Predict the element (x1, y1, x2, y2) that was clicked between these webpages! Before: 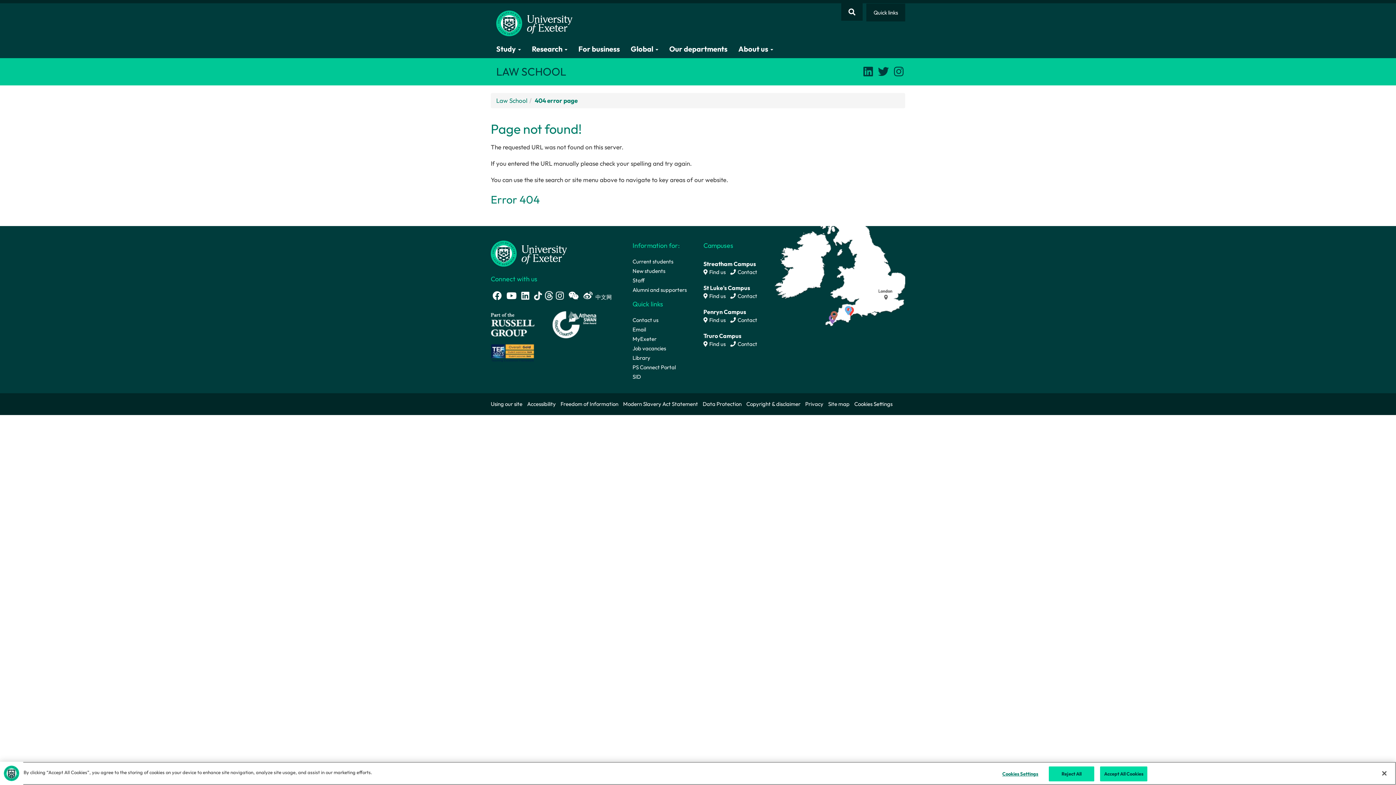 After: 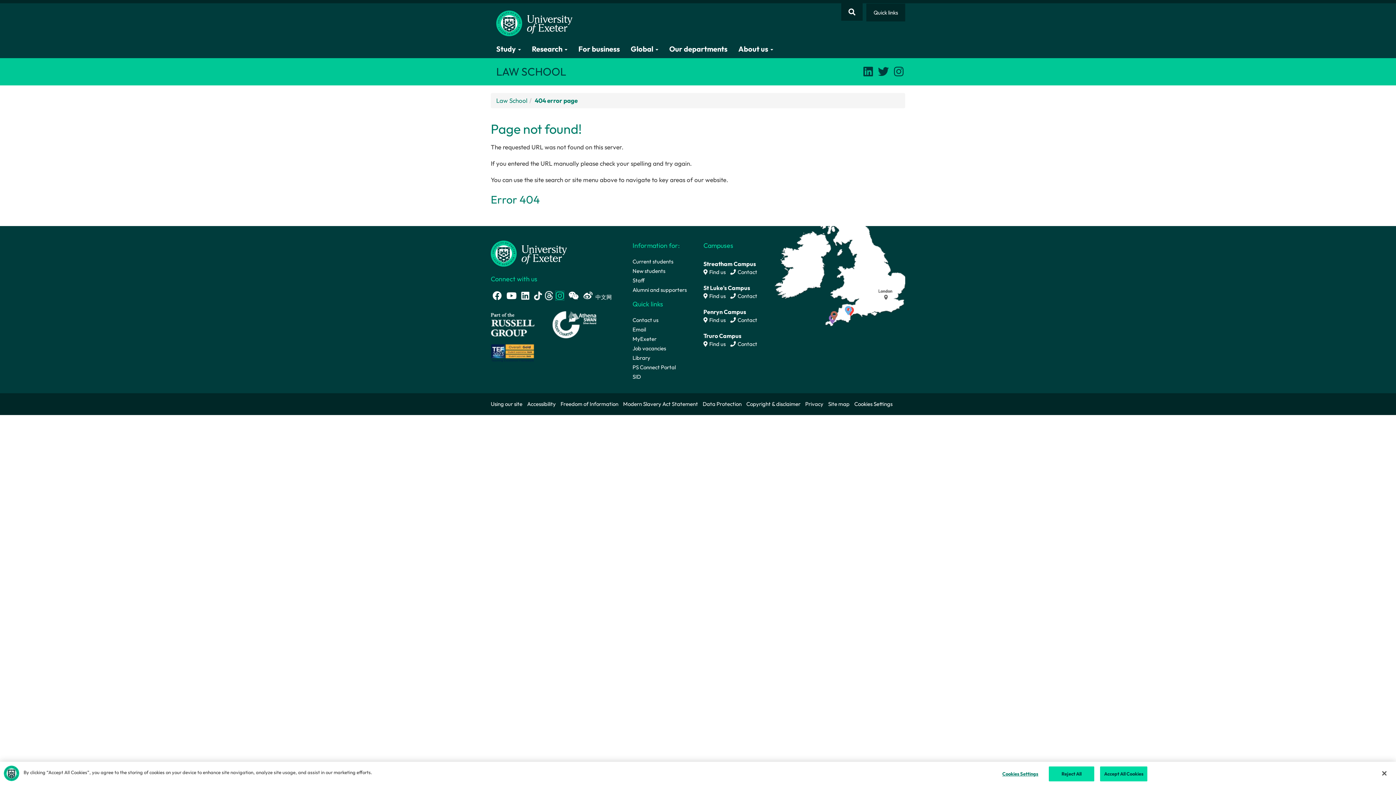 Action: label: Instagram link bbox: (556, 291, 564, 300)